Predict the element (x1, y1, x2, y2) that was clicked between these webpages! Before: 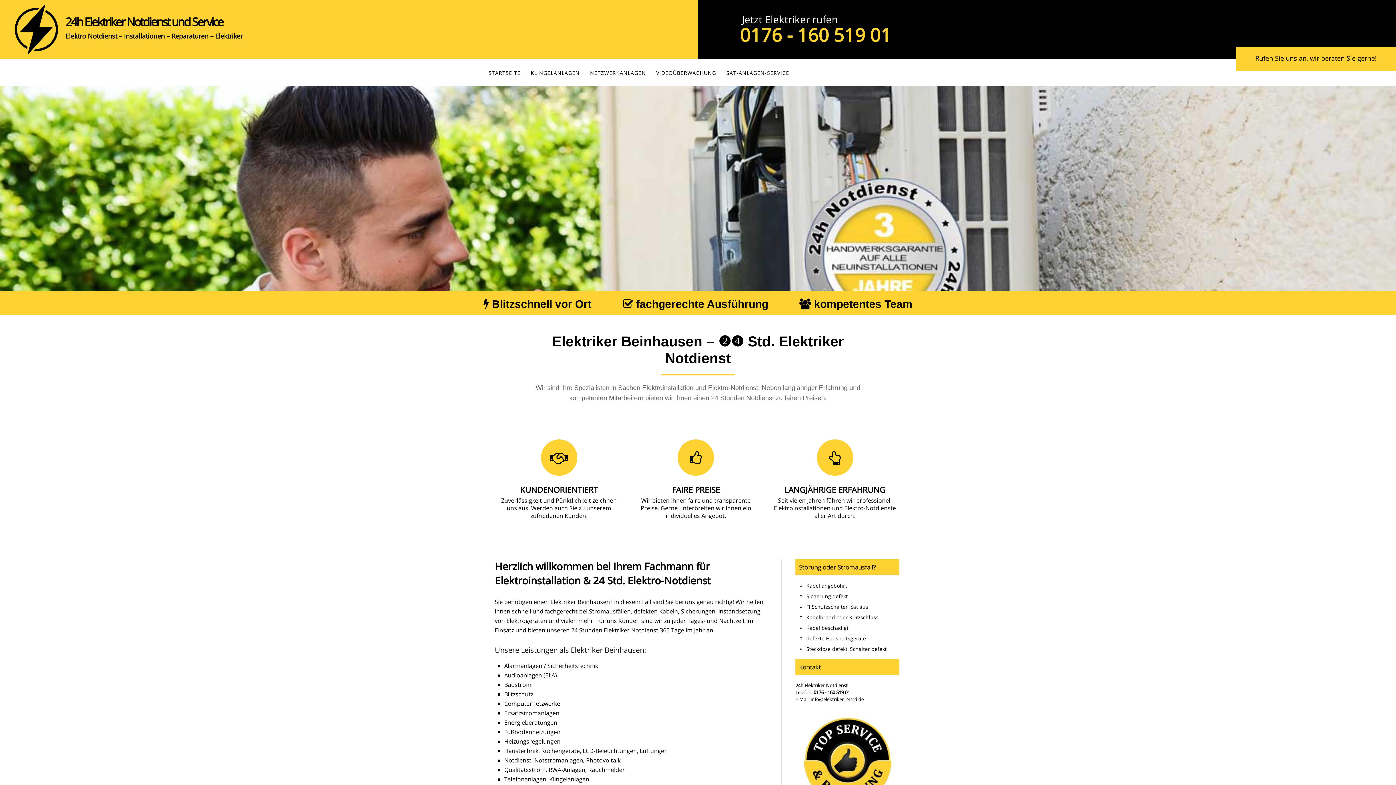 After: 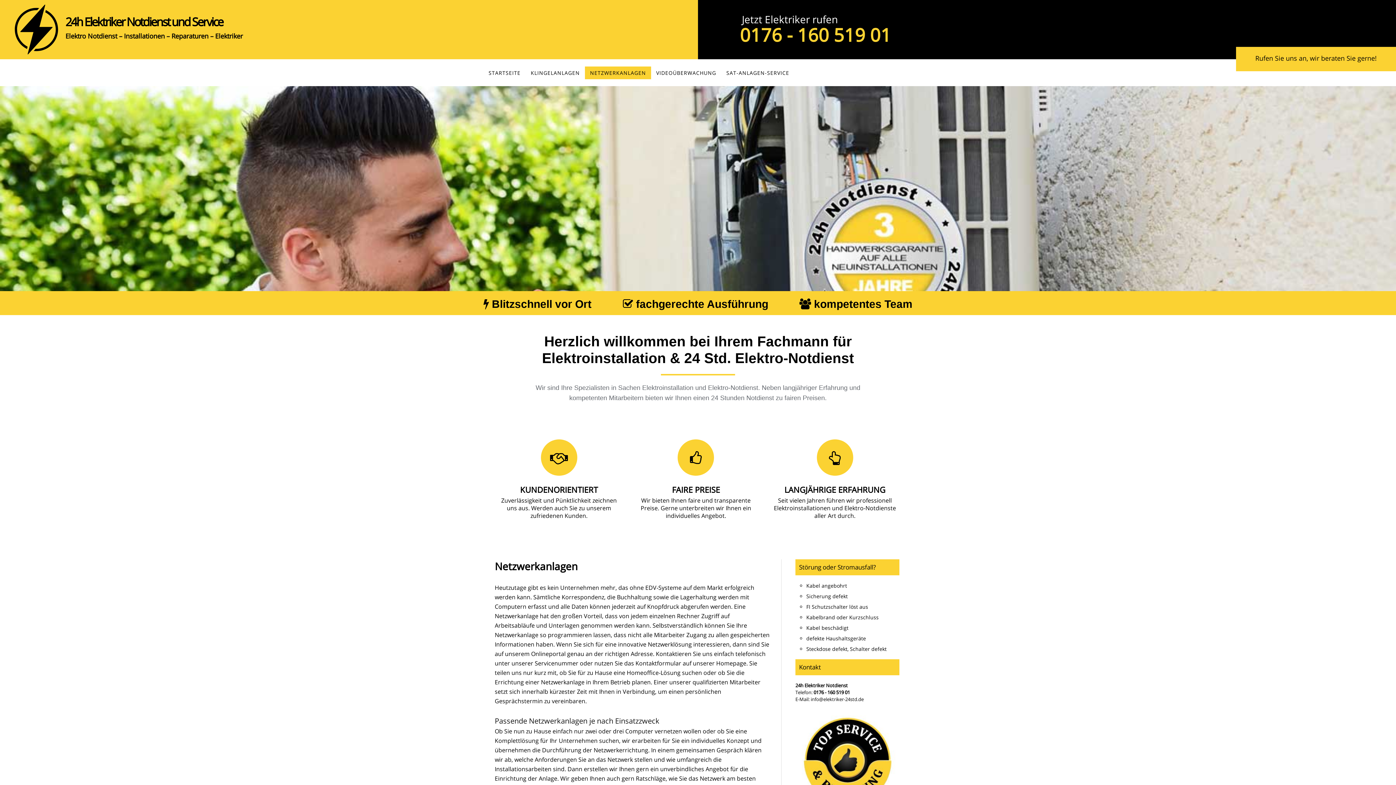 Action: label: NETZWERKANLAGEN bbox: (585, 66, 651, 79)